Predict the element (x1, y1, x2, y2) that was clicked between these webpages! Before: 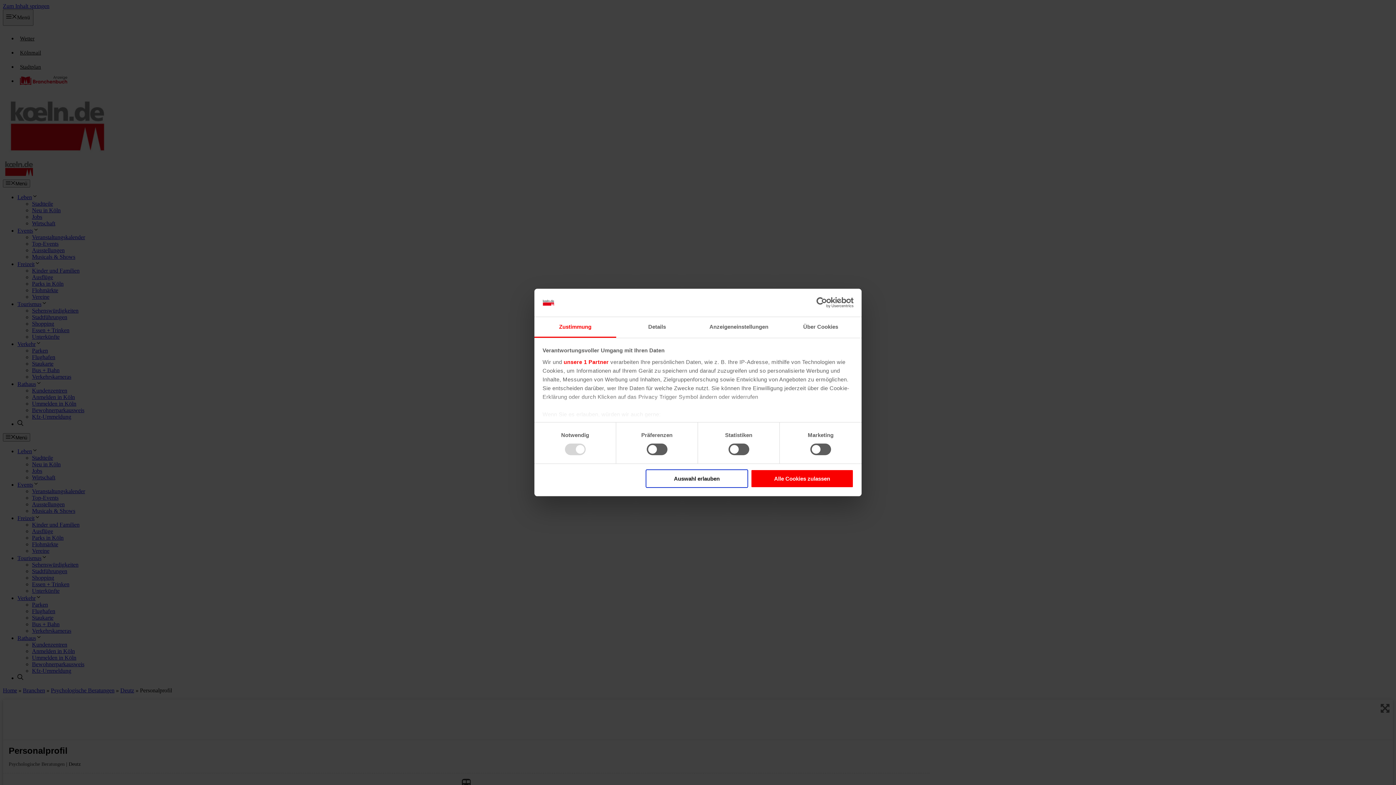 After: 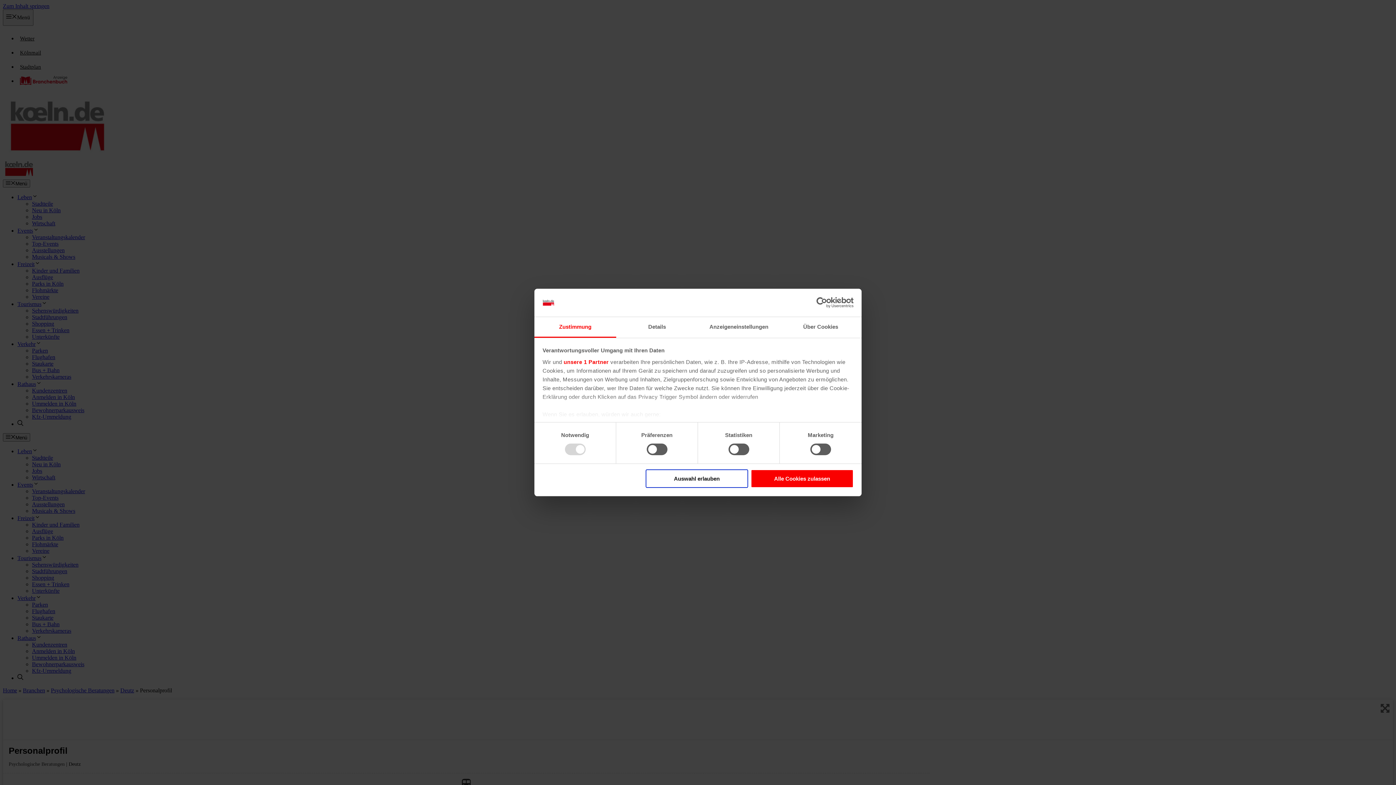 Action: bbox: (534, 317, 616, 337) label: Zustimmung